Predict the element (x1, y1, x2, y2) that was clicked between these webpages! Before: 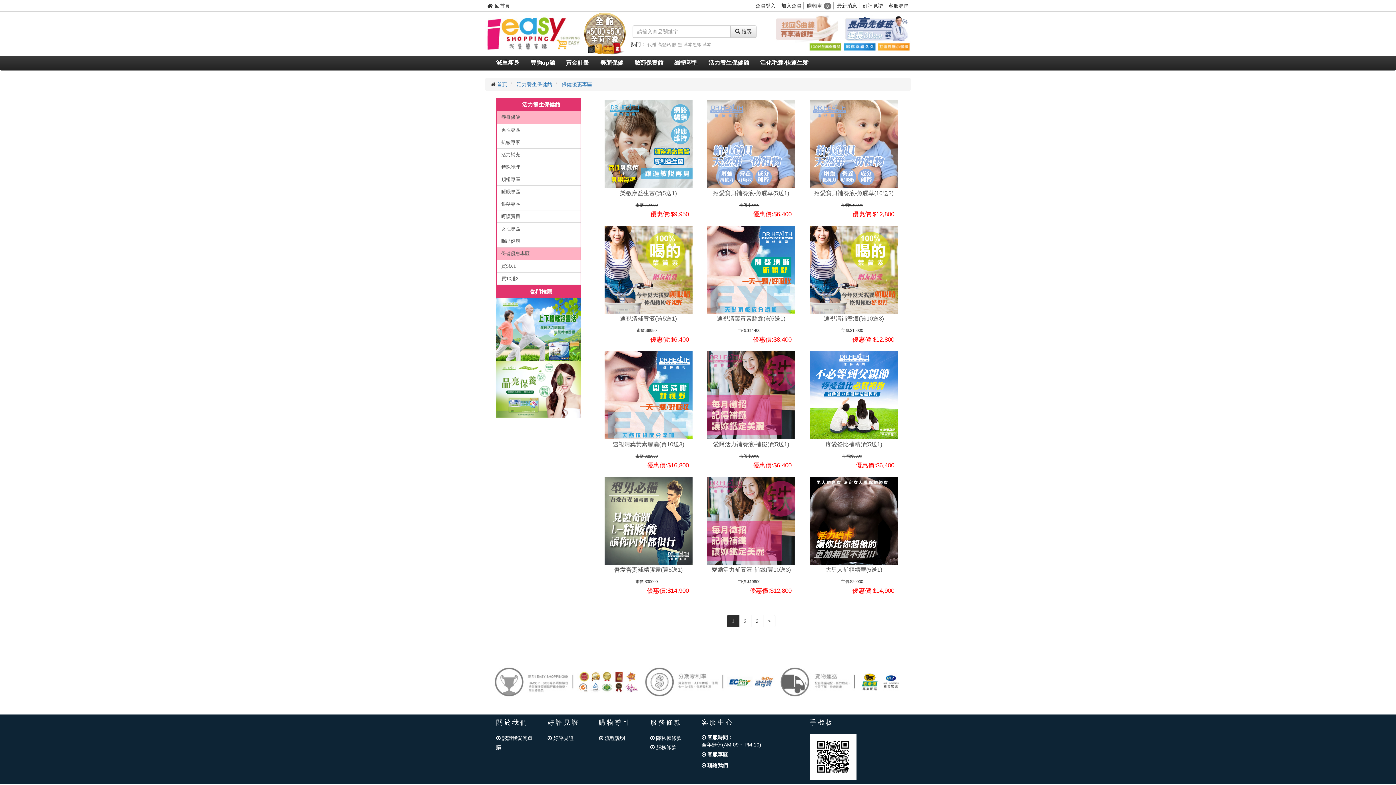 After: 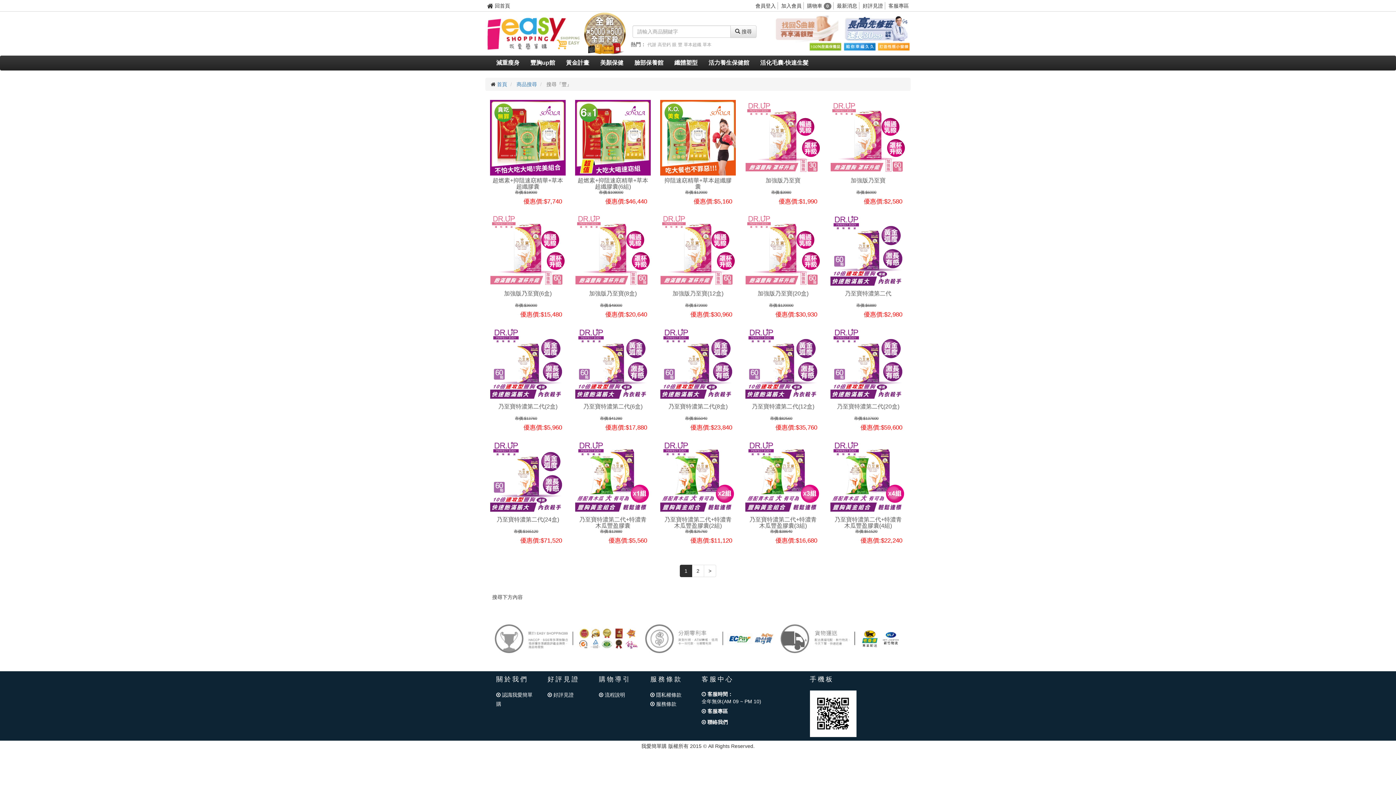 Action: label: 豐 bbox: (678, 41, 682, 47)